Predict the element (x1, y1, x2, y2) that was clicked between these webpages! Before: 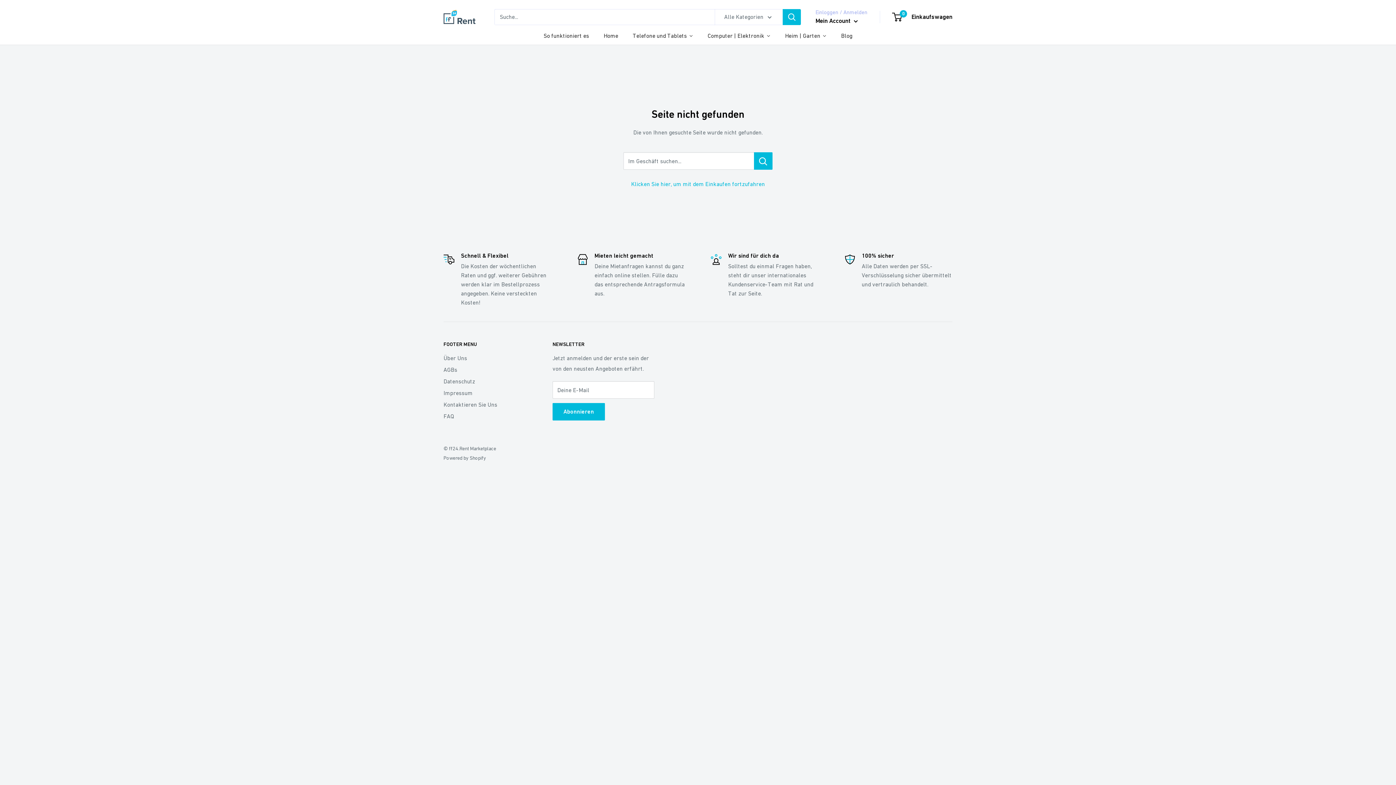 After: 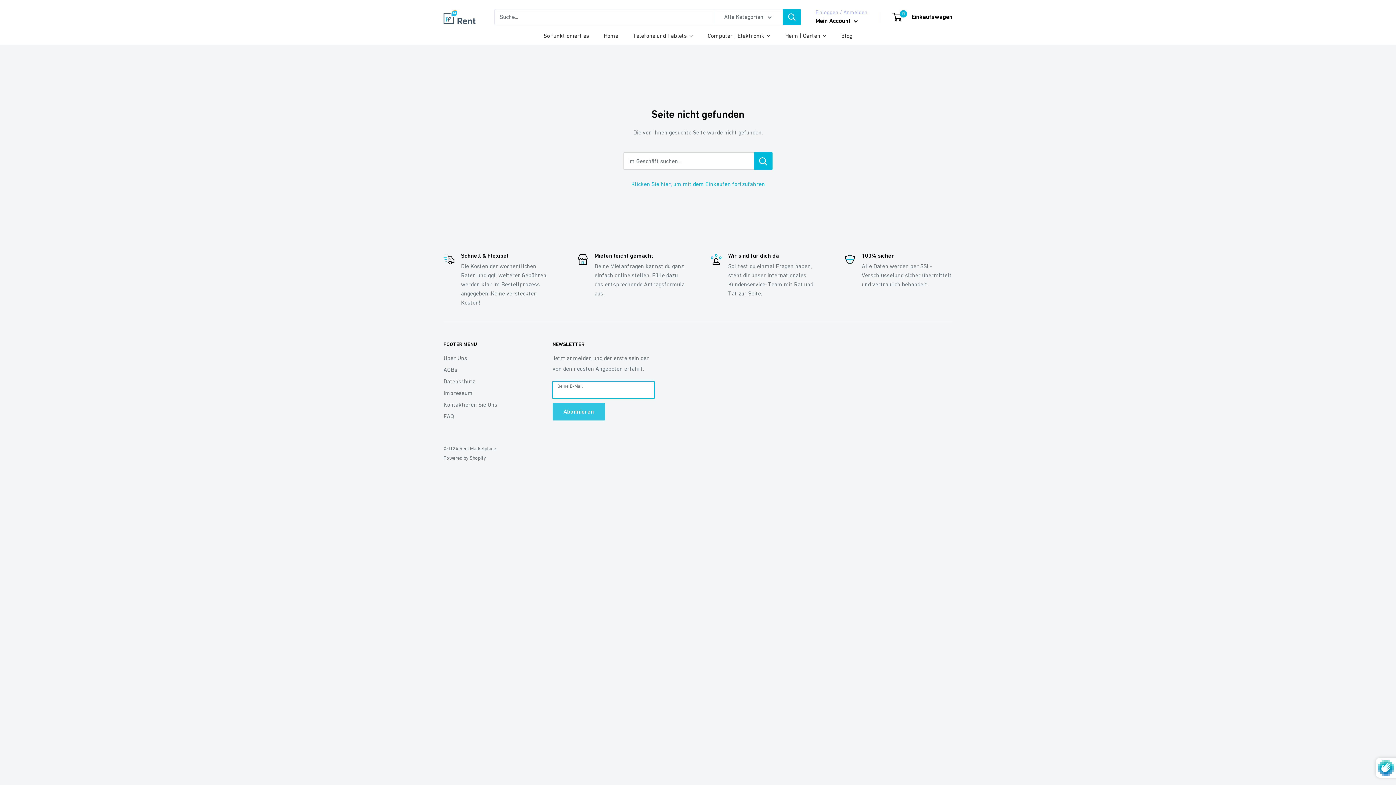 Action: label: Abonnieren bbox: (552, 403, 605, 420)